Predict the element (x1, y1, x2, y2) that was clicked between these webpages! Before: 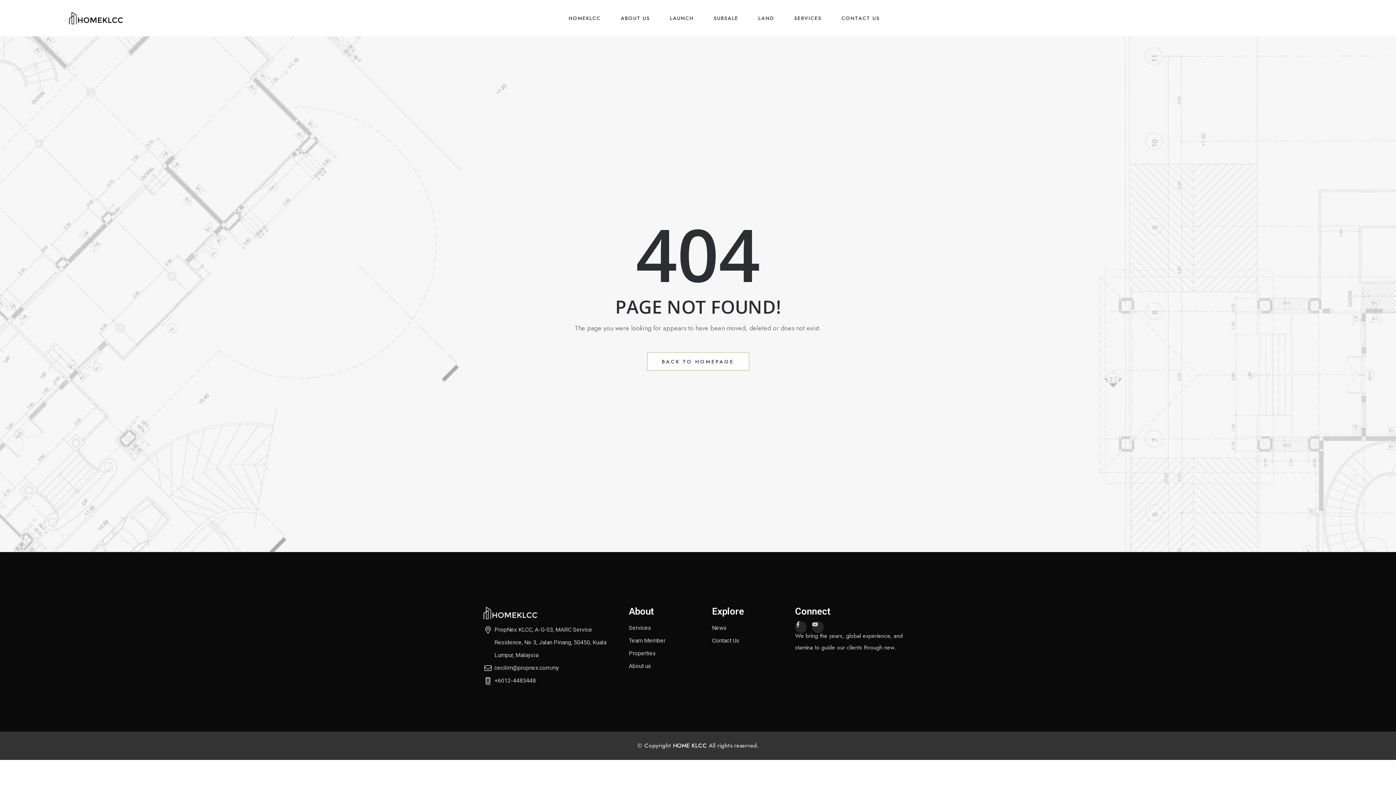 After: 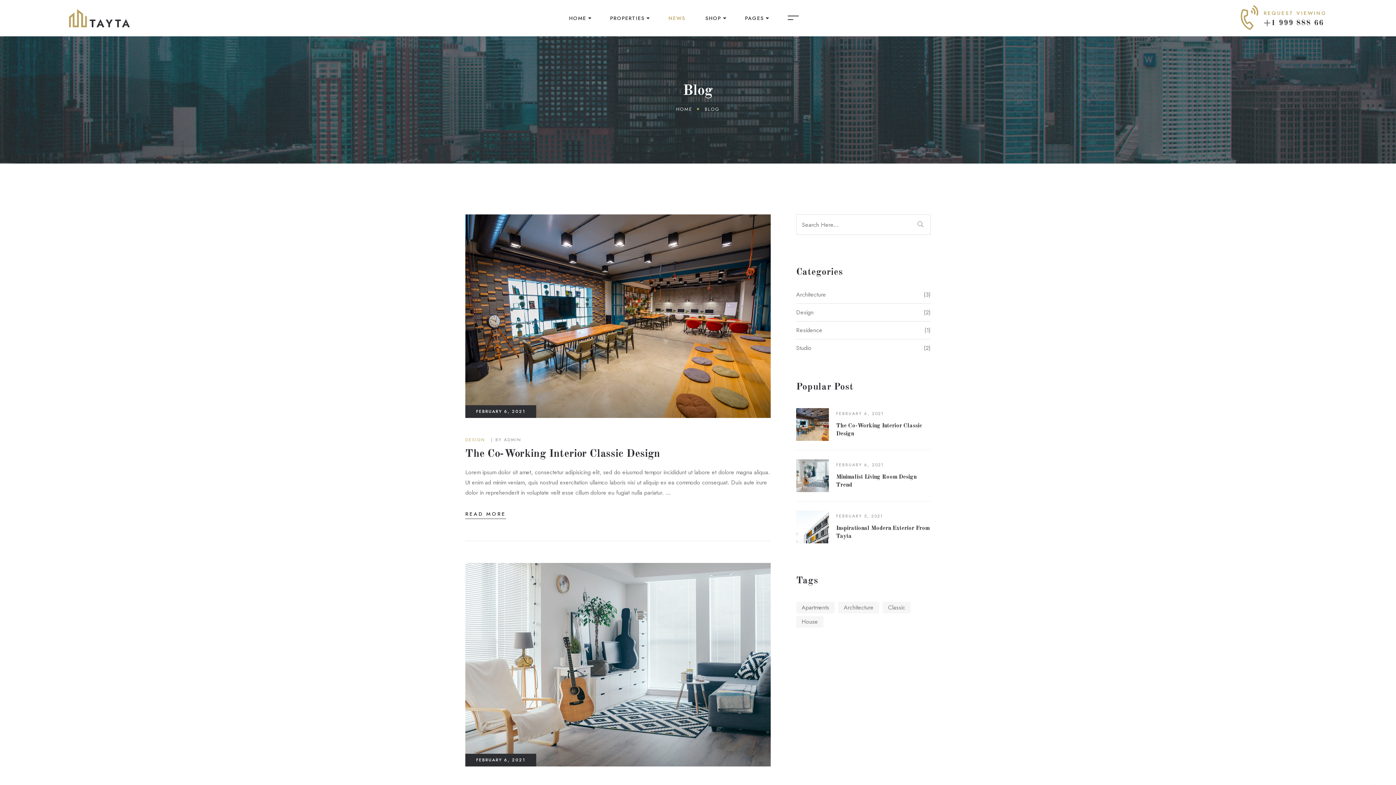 Action: bbox: (712, 621, 788, 634) label: News